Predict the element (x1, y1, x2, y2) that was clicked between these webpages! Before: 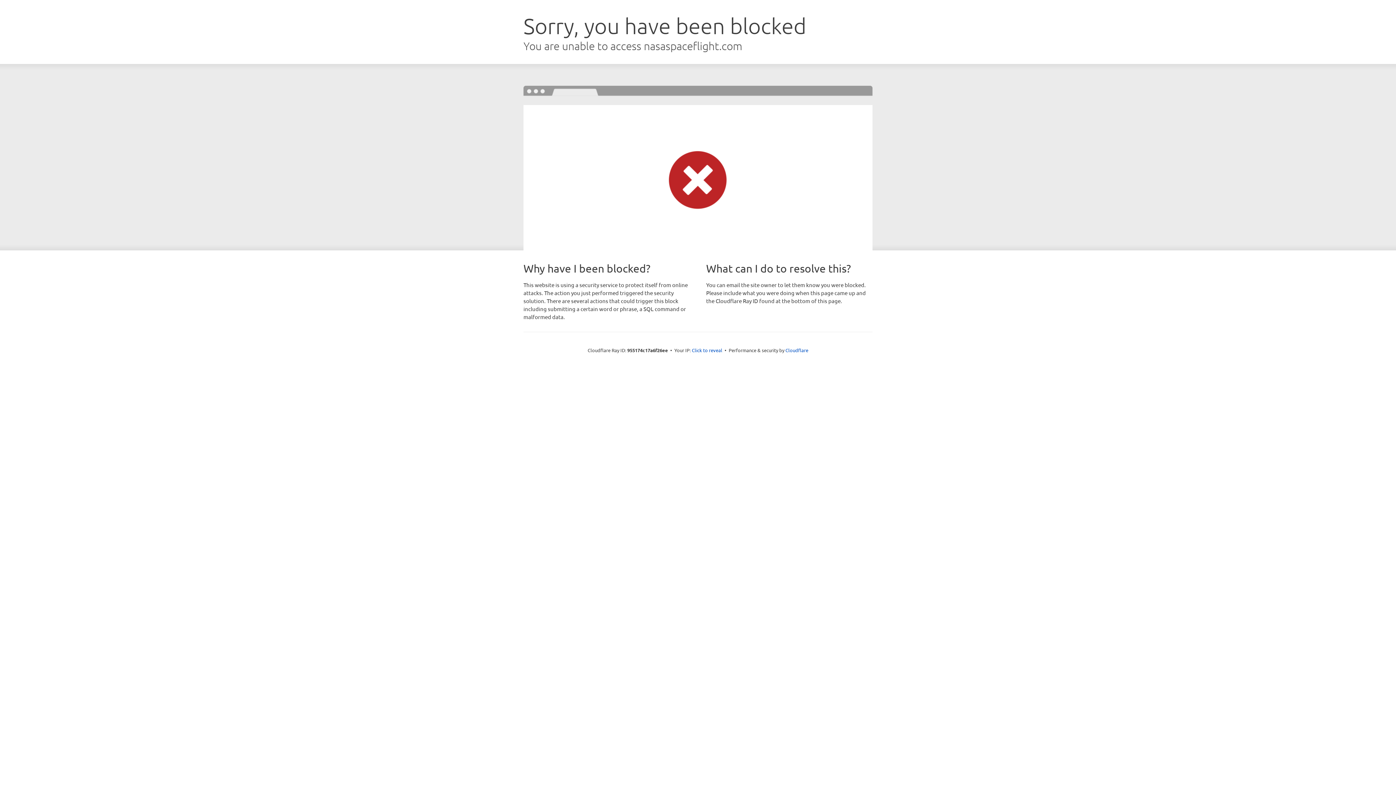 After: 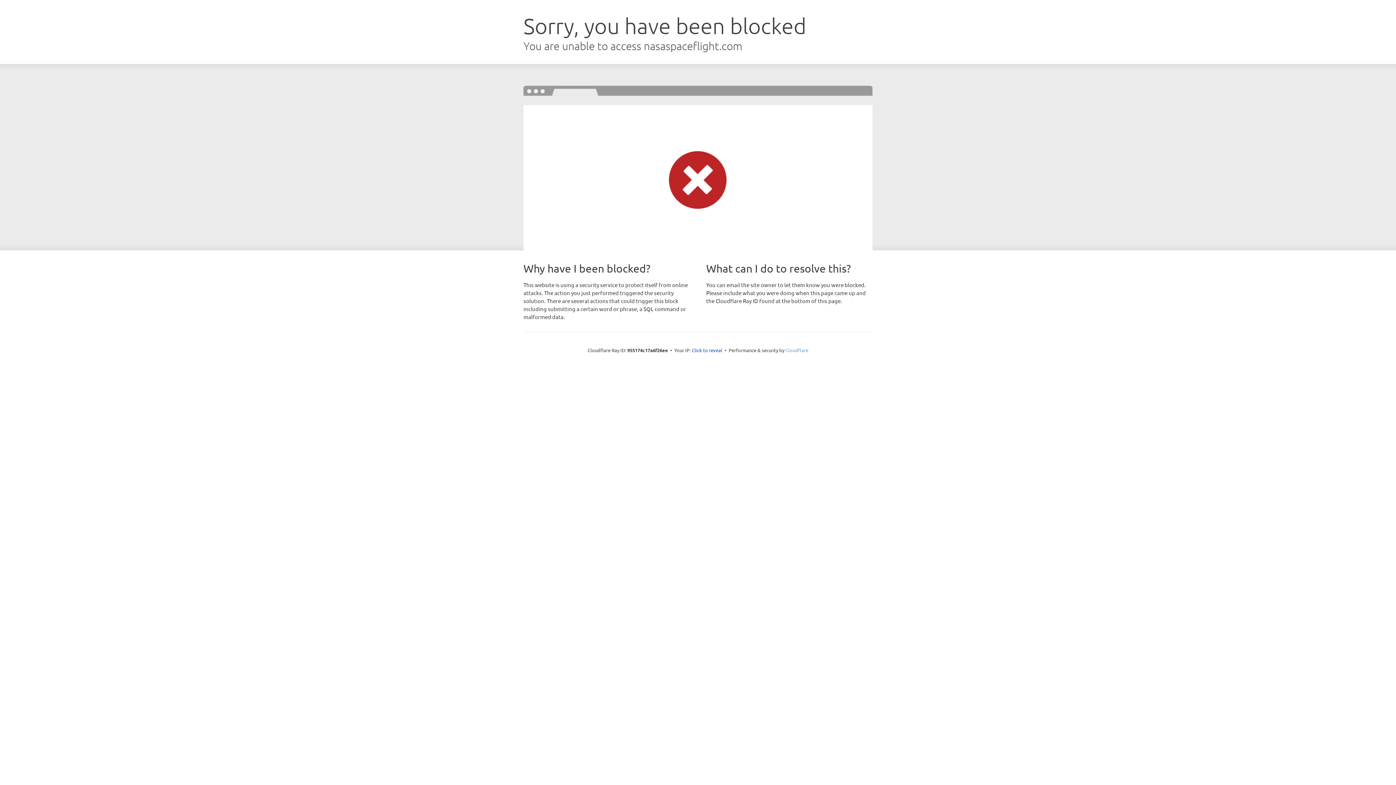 Action: bbox: (785, 347, 808, 353) label: Cloudflare